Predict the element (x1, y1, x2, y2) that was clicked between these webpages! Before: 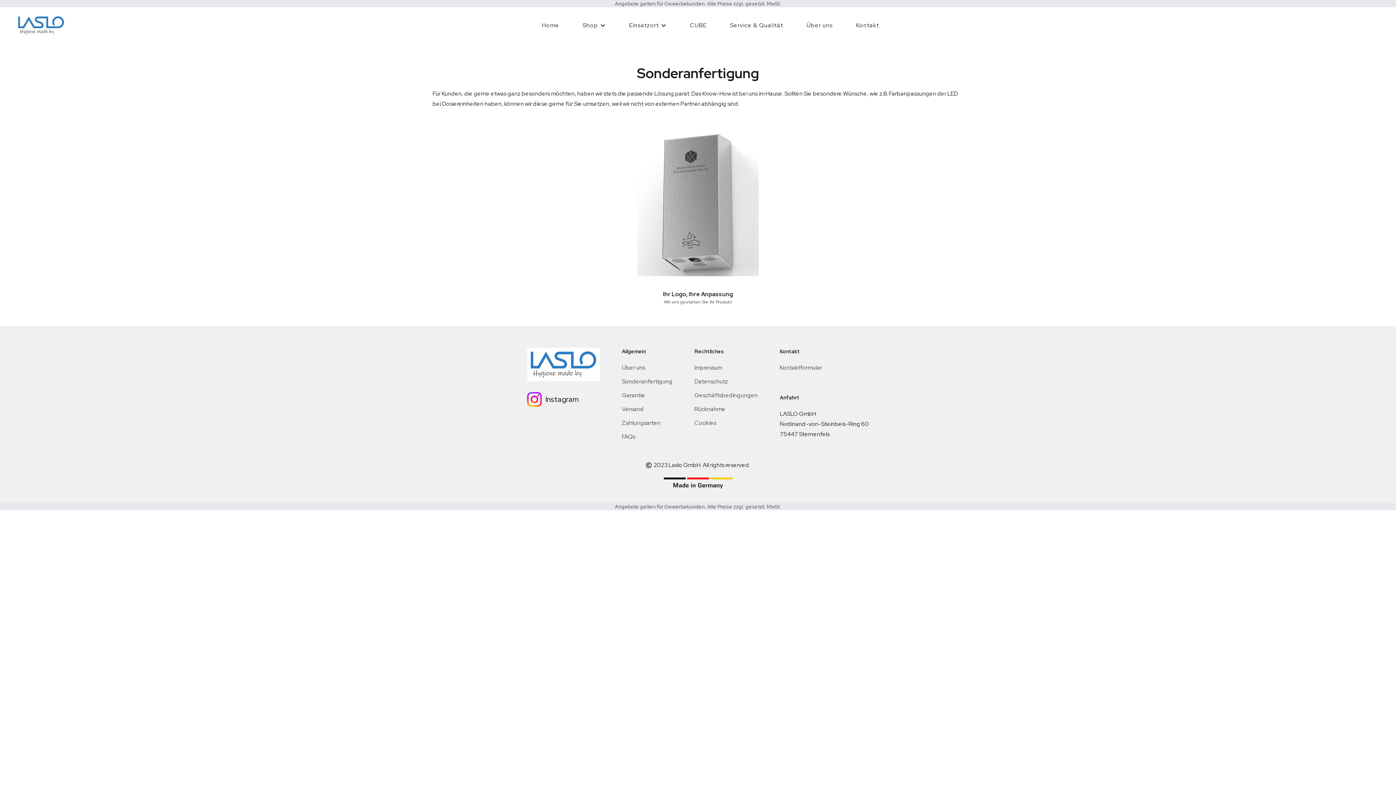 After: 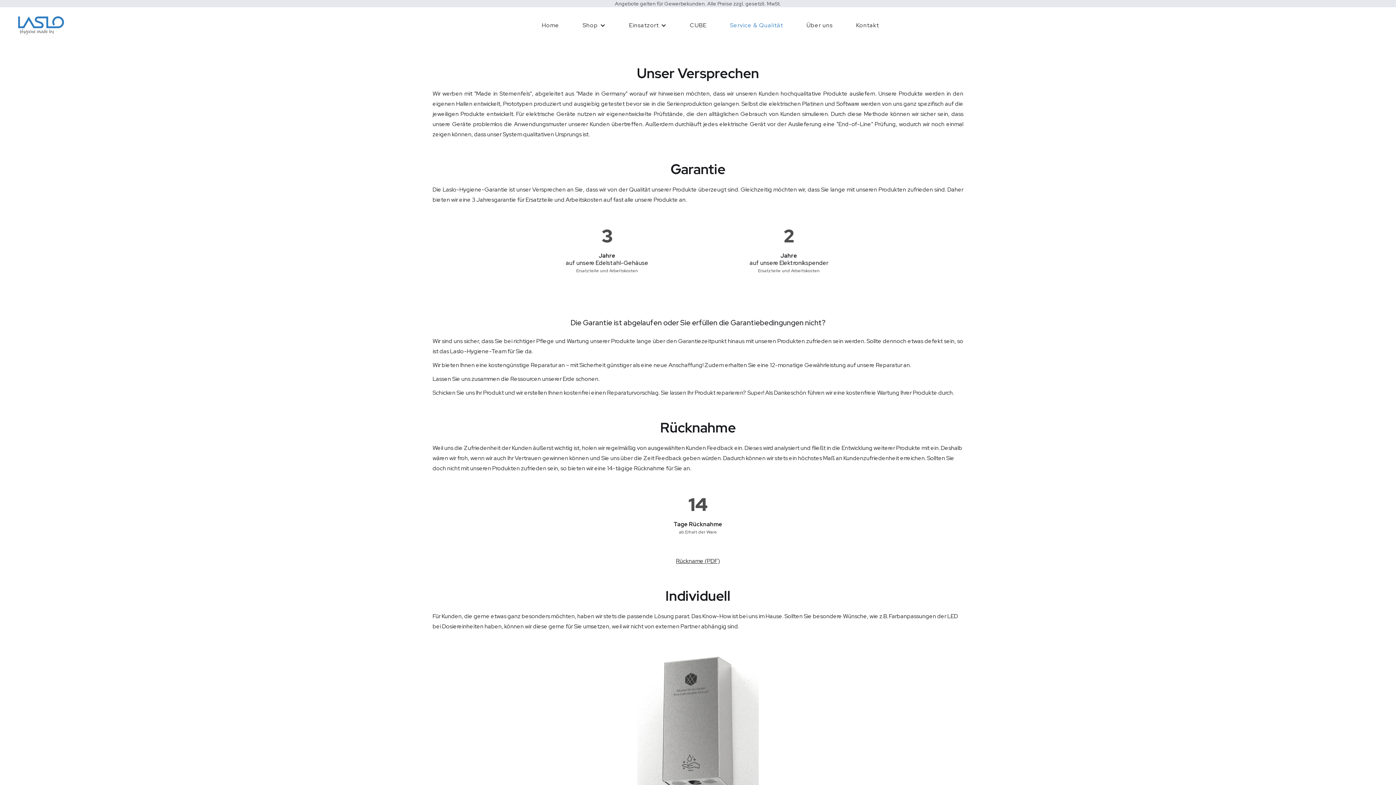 Action: bbox: (694, 404, 757, 414) label: Rücknahme